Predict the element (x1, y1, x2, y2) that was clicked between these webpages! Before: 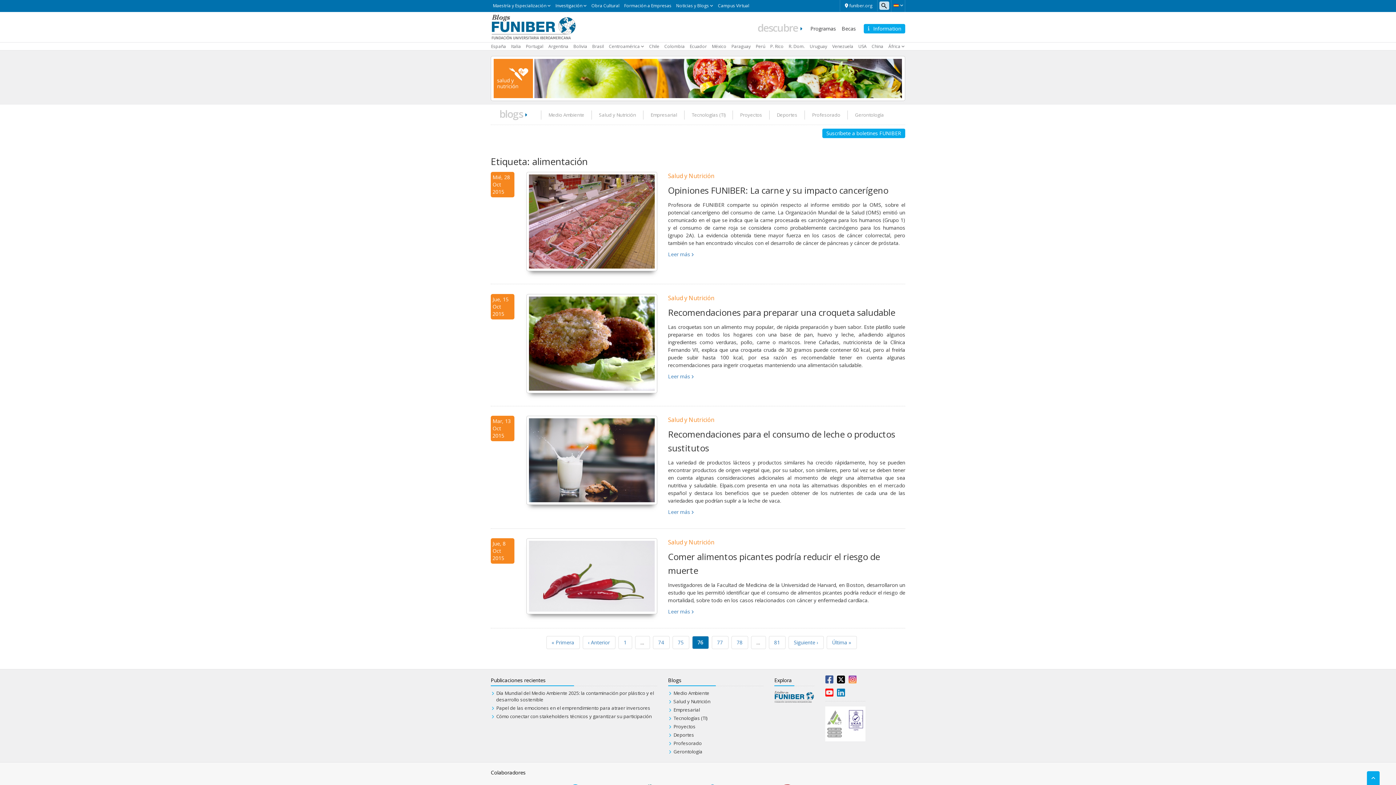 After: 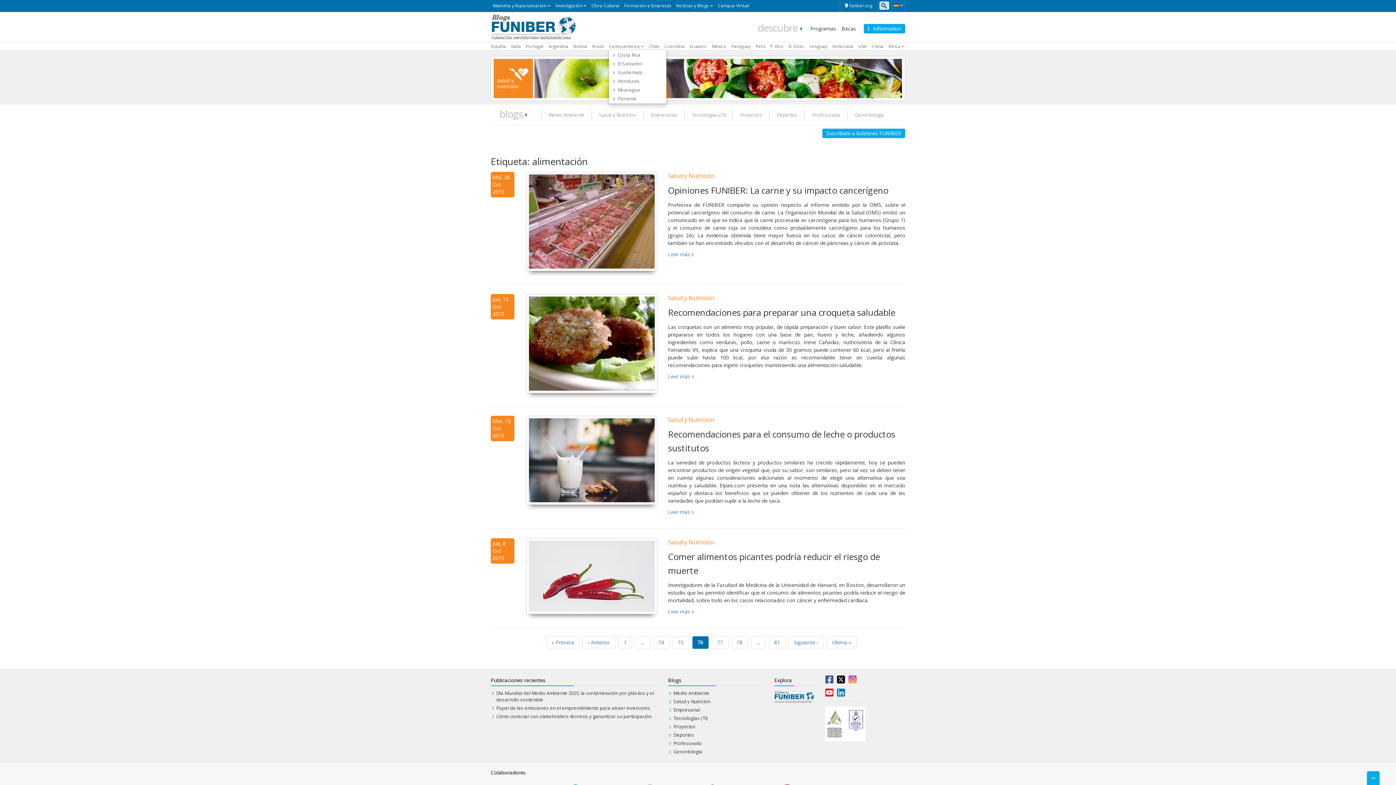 Action: bbox: (609, 43, 644, 49) label: Centroamérica